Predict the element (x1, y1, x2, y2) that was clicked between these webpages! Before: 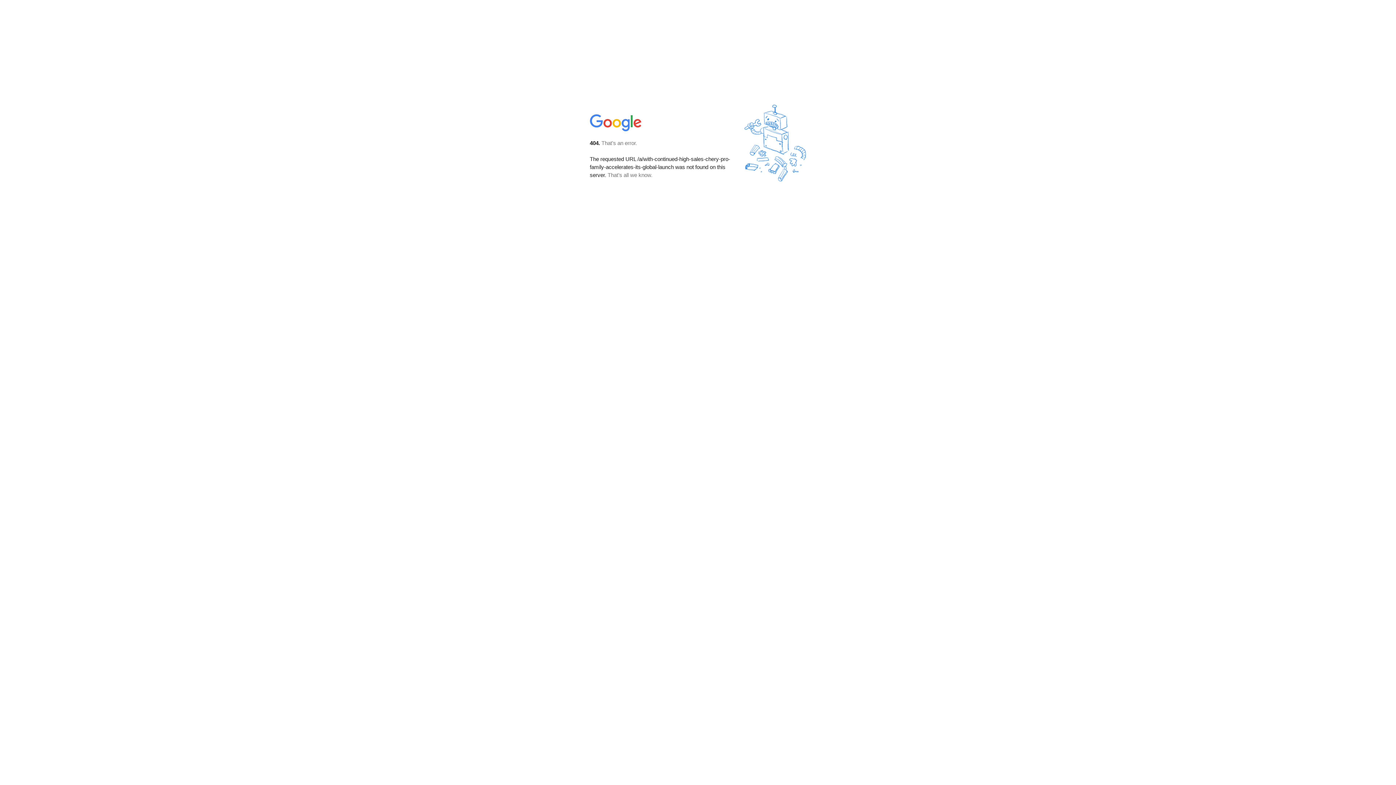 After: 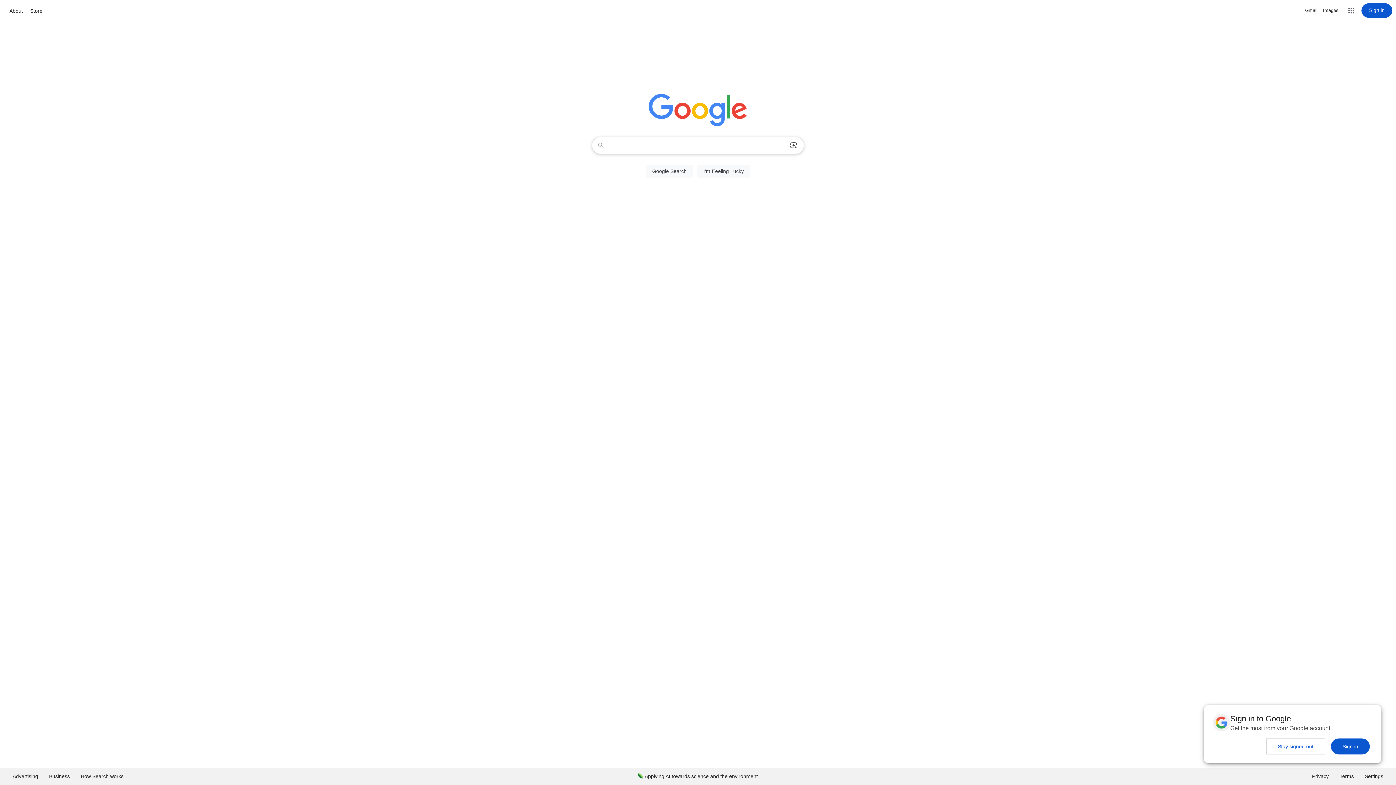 Action: bbox: (590, 127, 642, 134)